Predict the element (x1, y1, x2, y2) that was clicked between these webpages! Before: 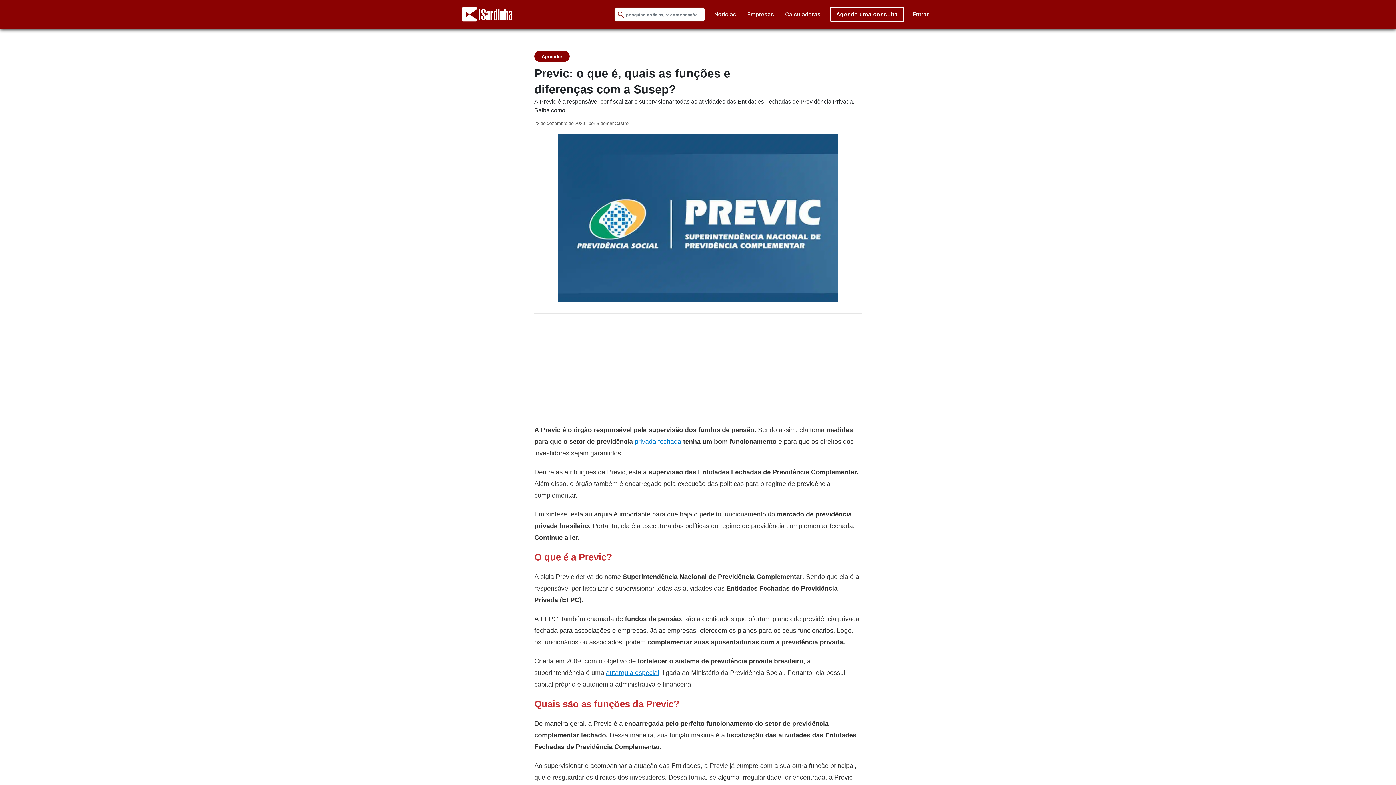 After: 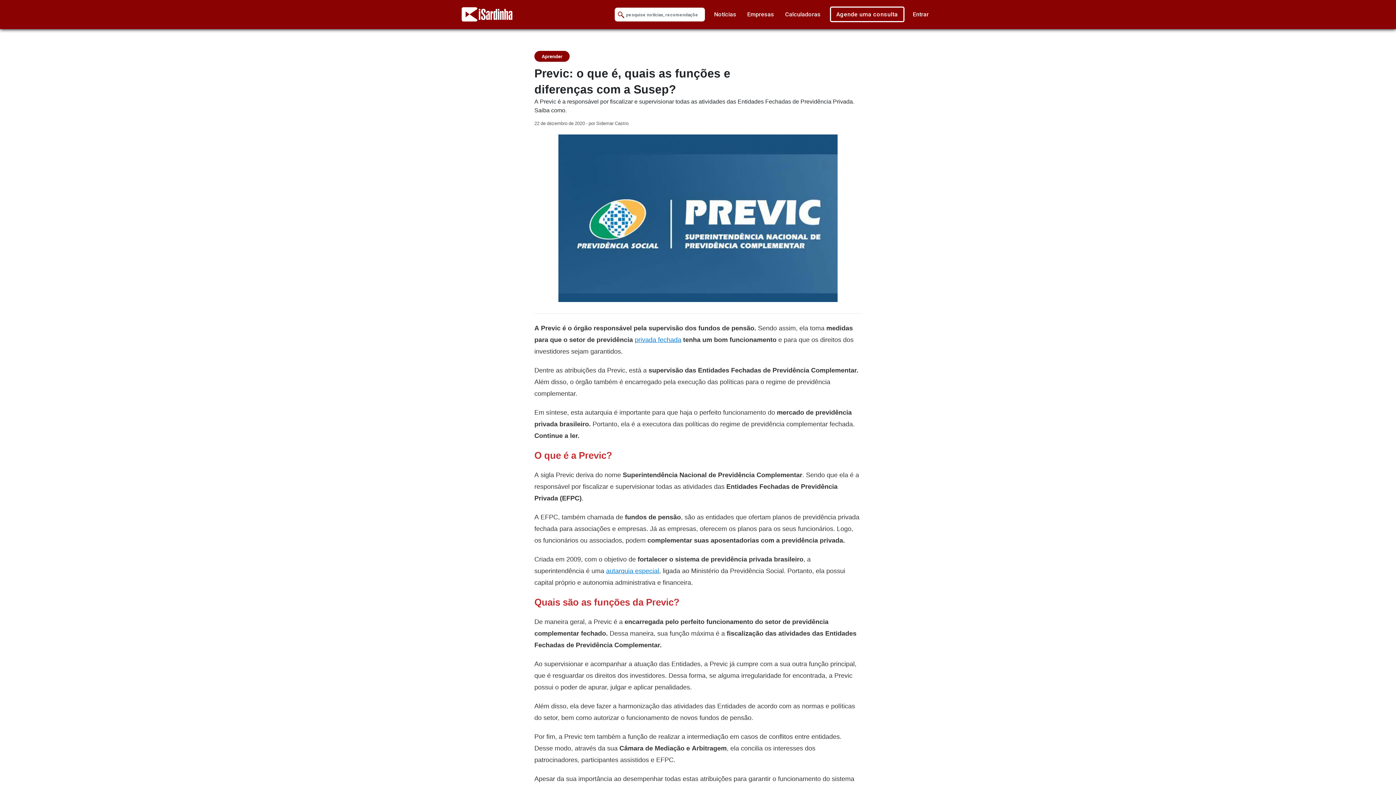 Action: bbox: (606, 668, 659, 677) label: autarquia especial